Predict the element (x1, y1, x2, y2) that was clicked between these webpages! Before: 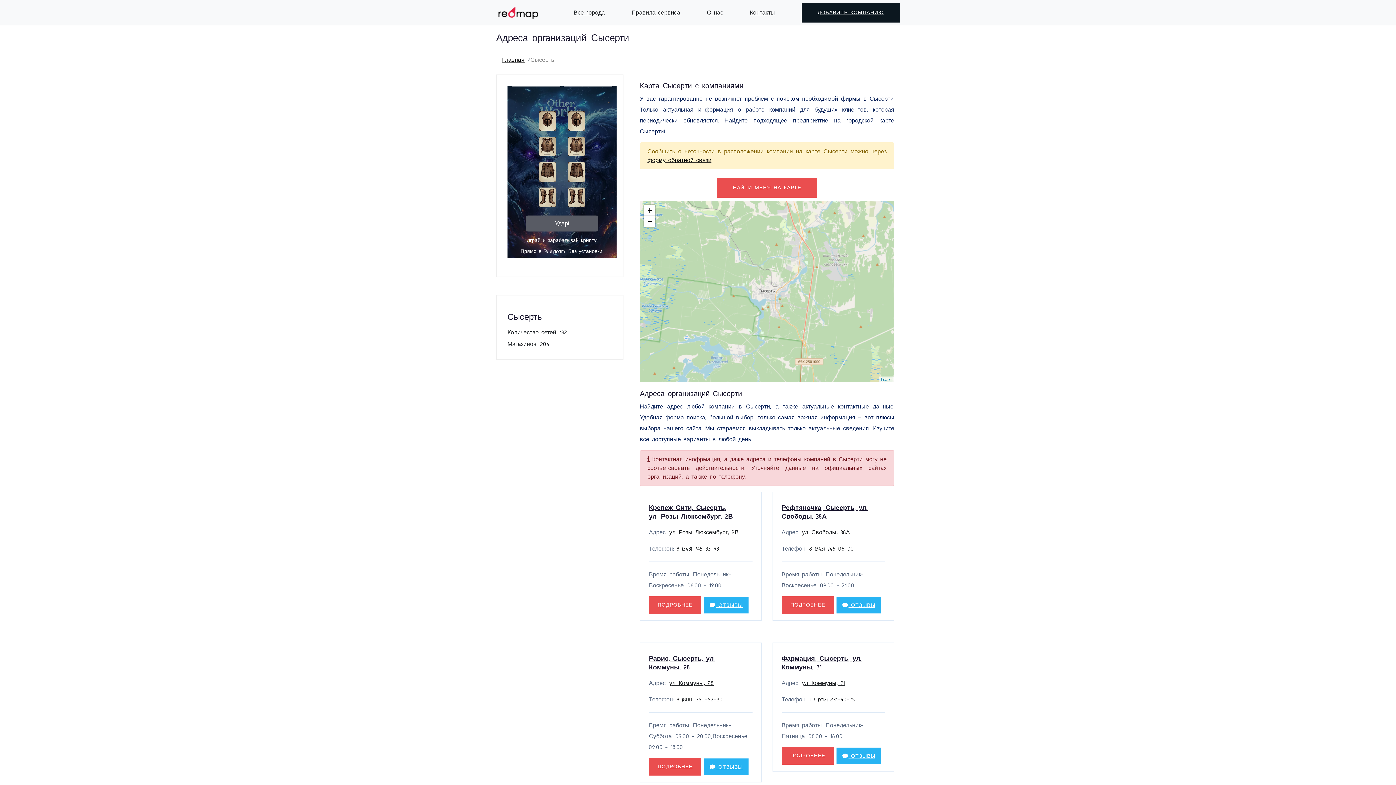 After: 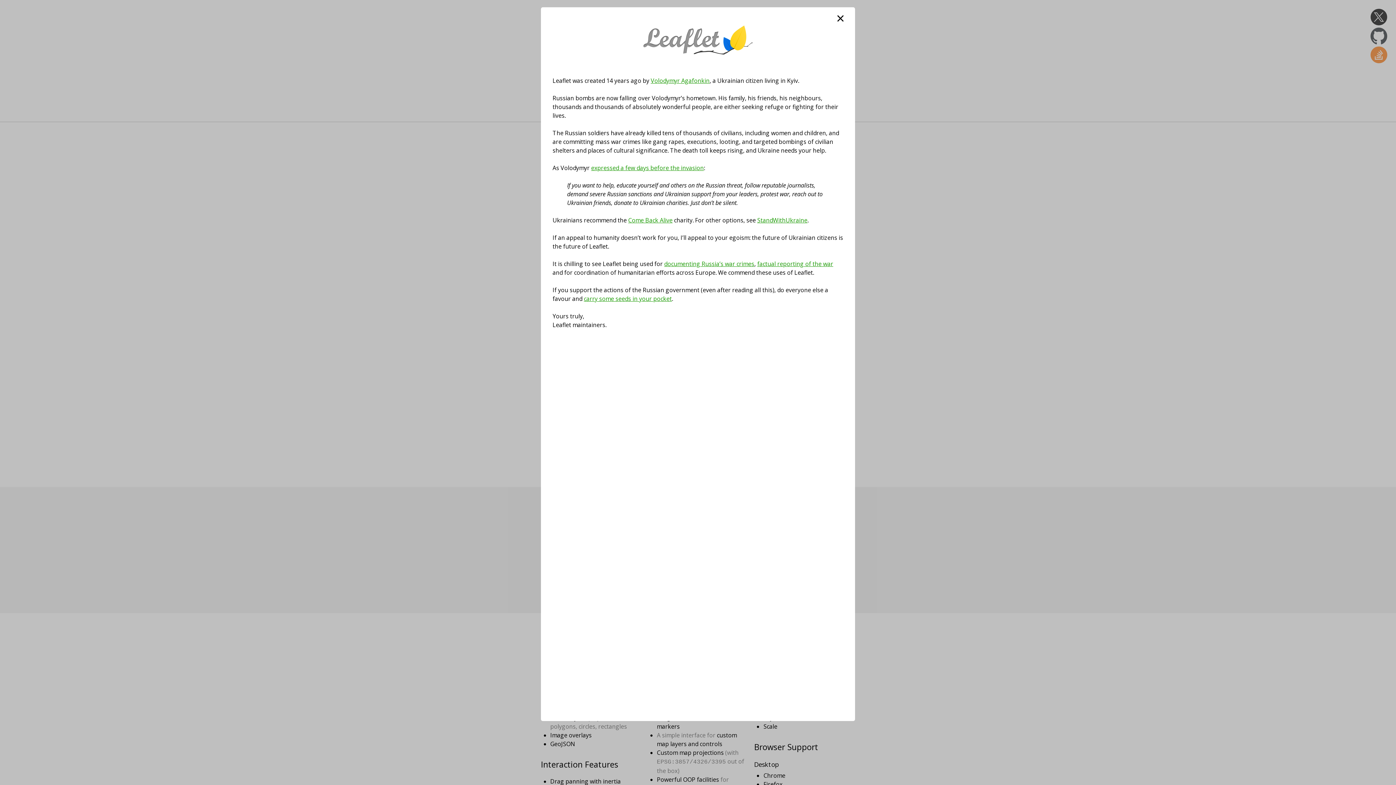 Action: label: Leaflet bbox: (881, 377, 892, 381)